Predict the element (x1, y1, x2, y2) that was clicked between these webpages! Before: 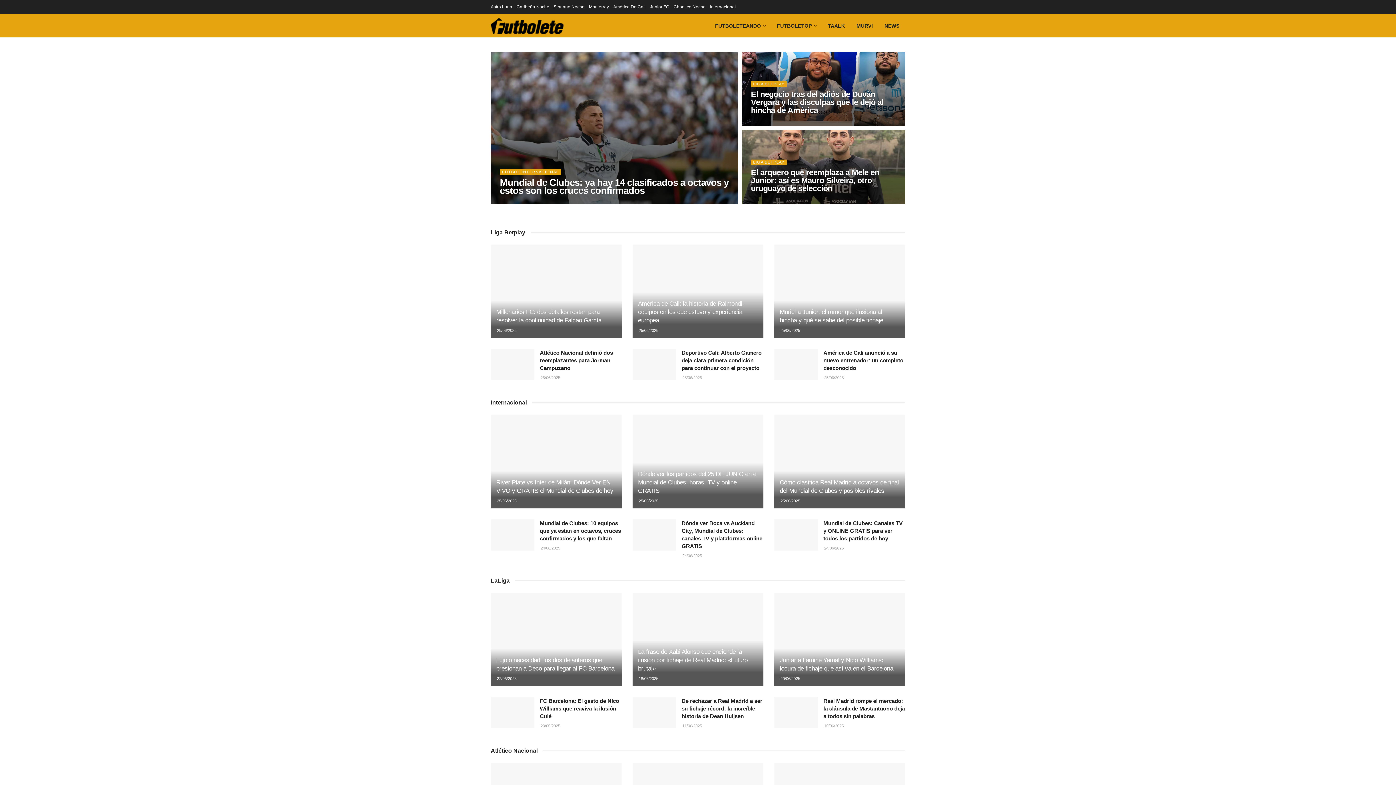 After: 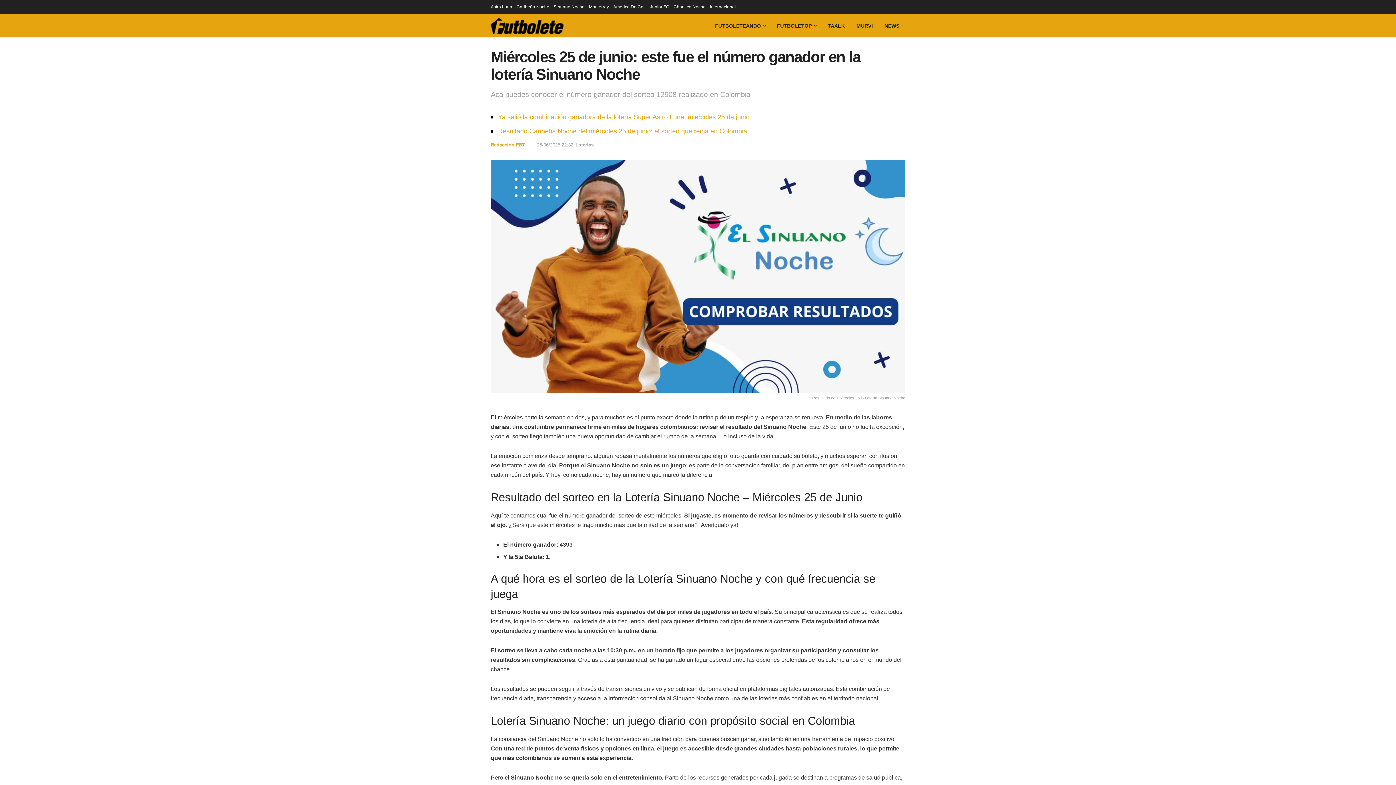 Action: bbox: (553, 0, 584, 13) label: Sinuano Noche